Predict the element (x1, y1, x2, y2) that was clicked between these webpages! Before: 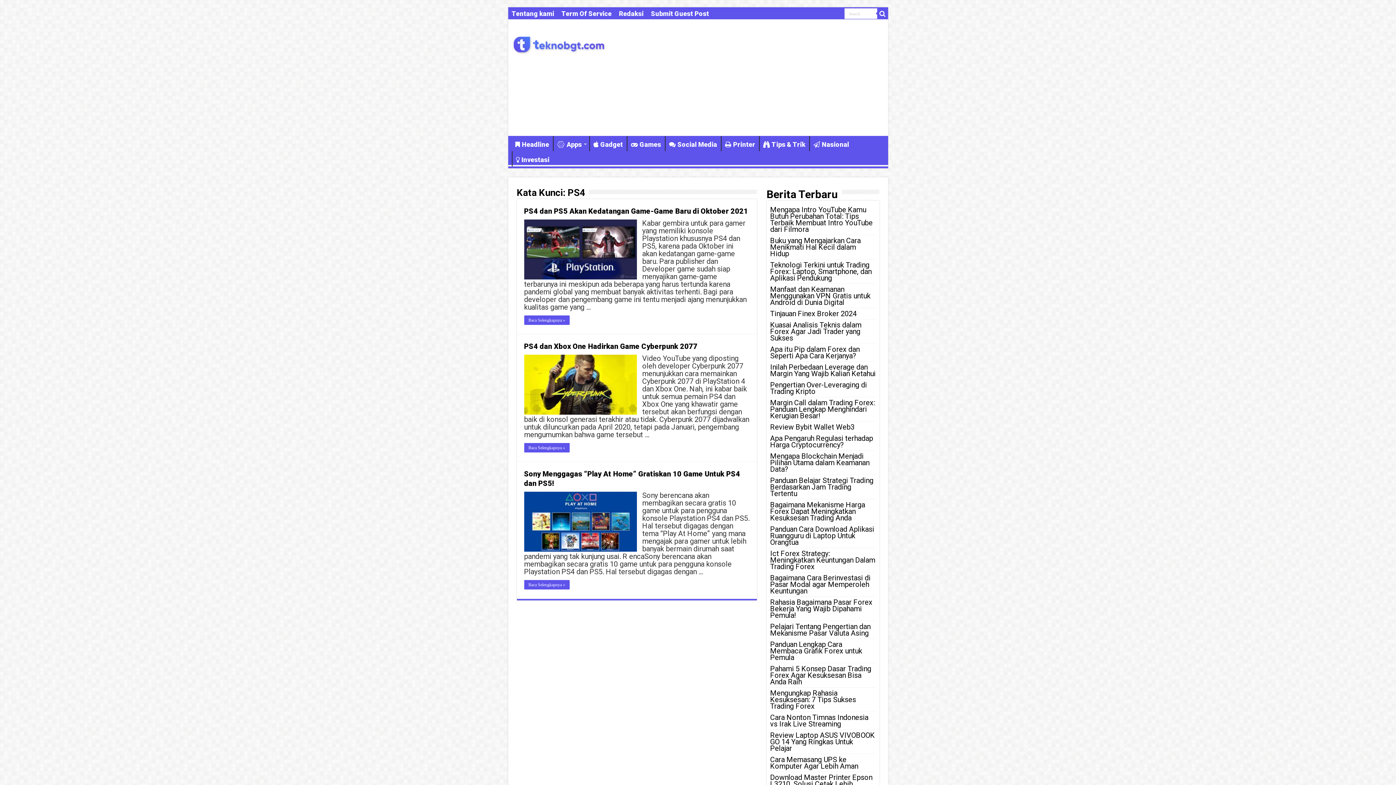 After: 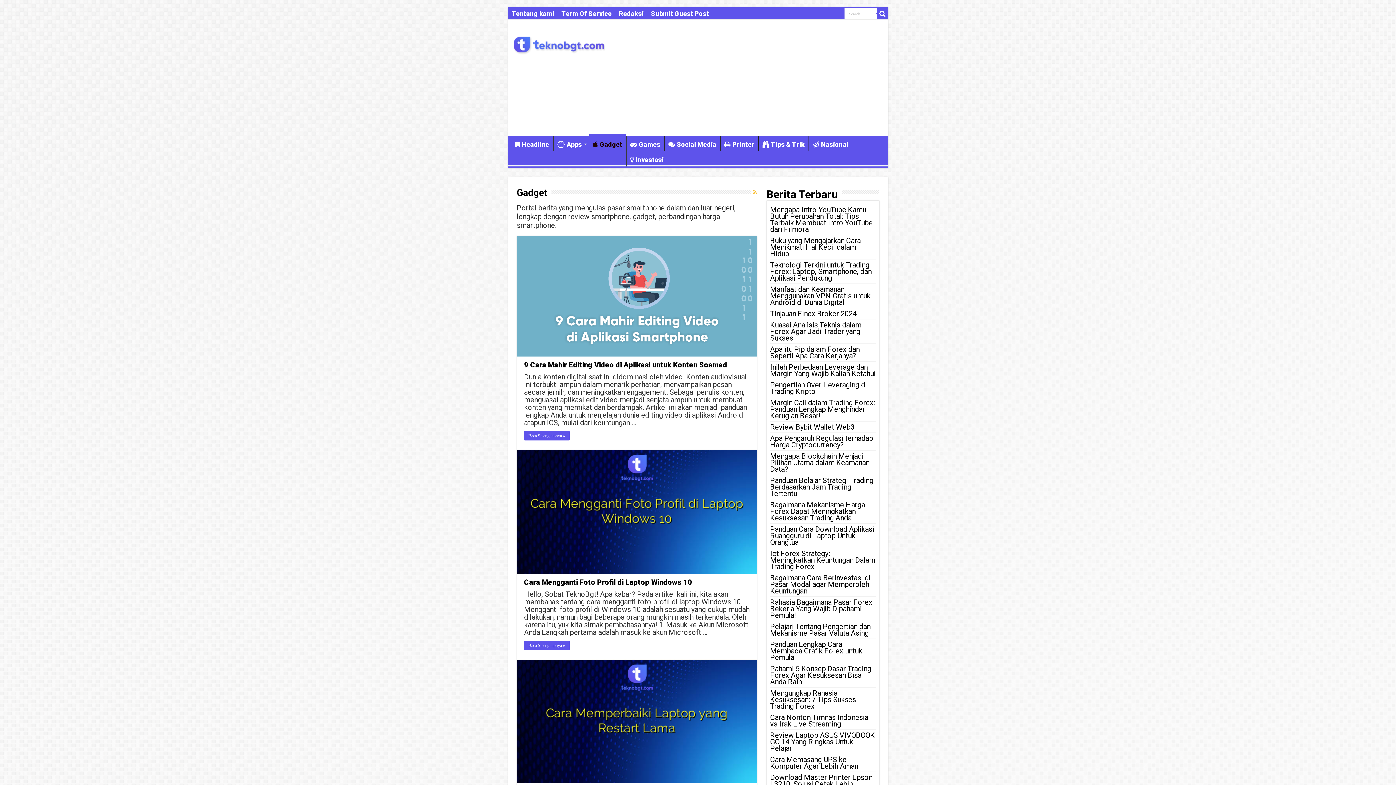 Action: label: Gadget bbox: (589, 136, 626, 151)